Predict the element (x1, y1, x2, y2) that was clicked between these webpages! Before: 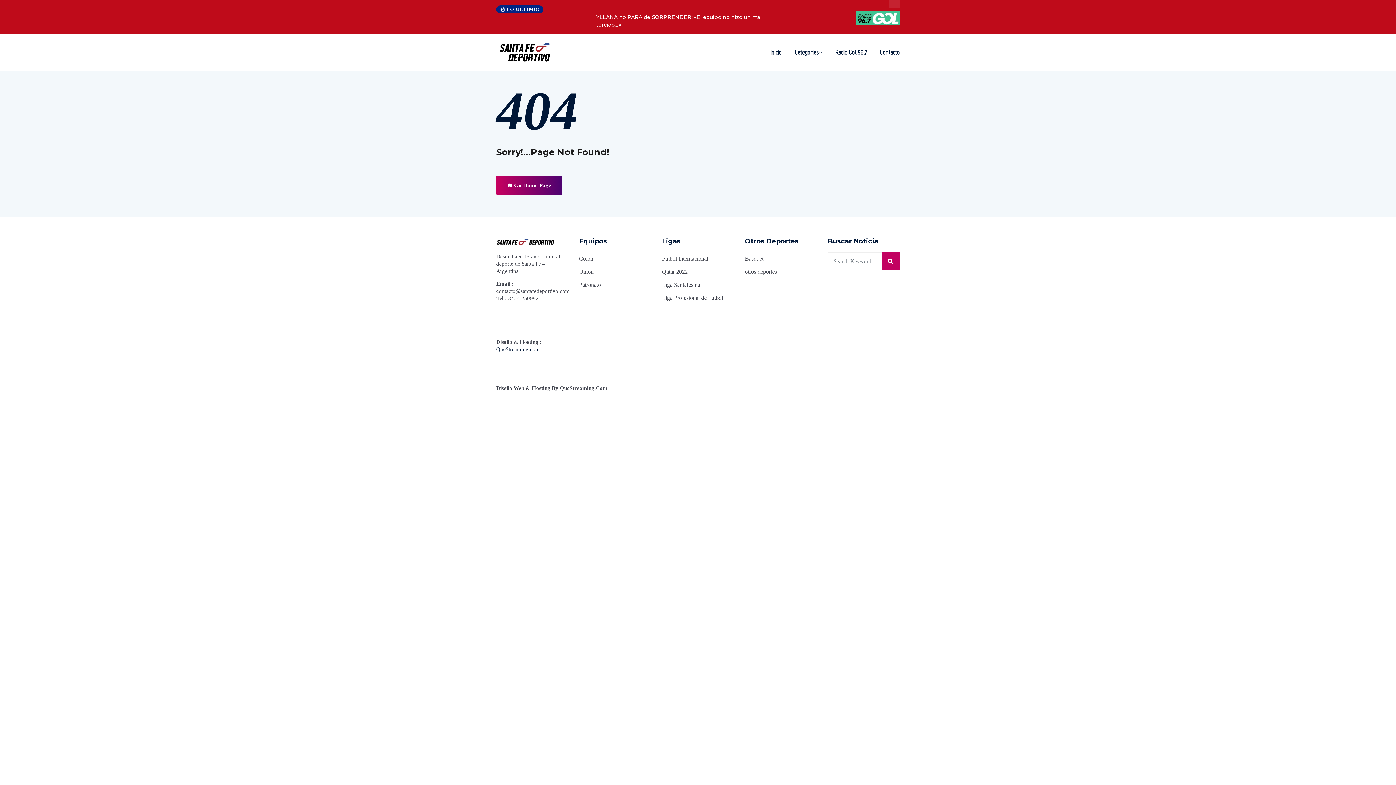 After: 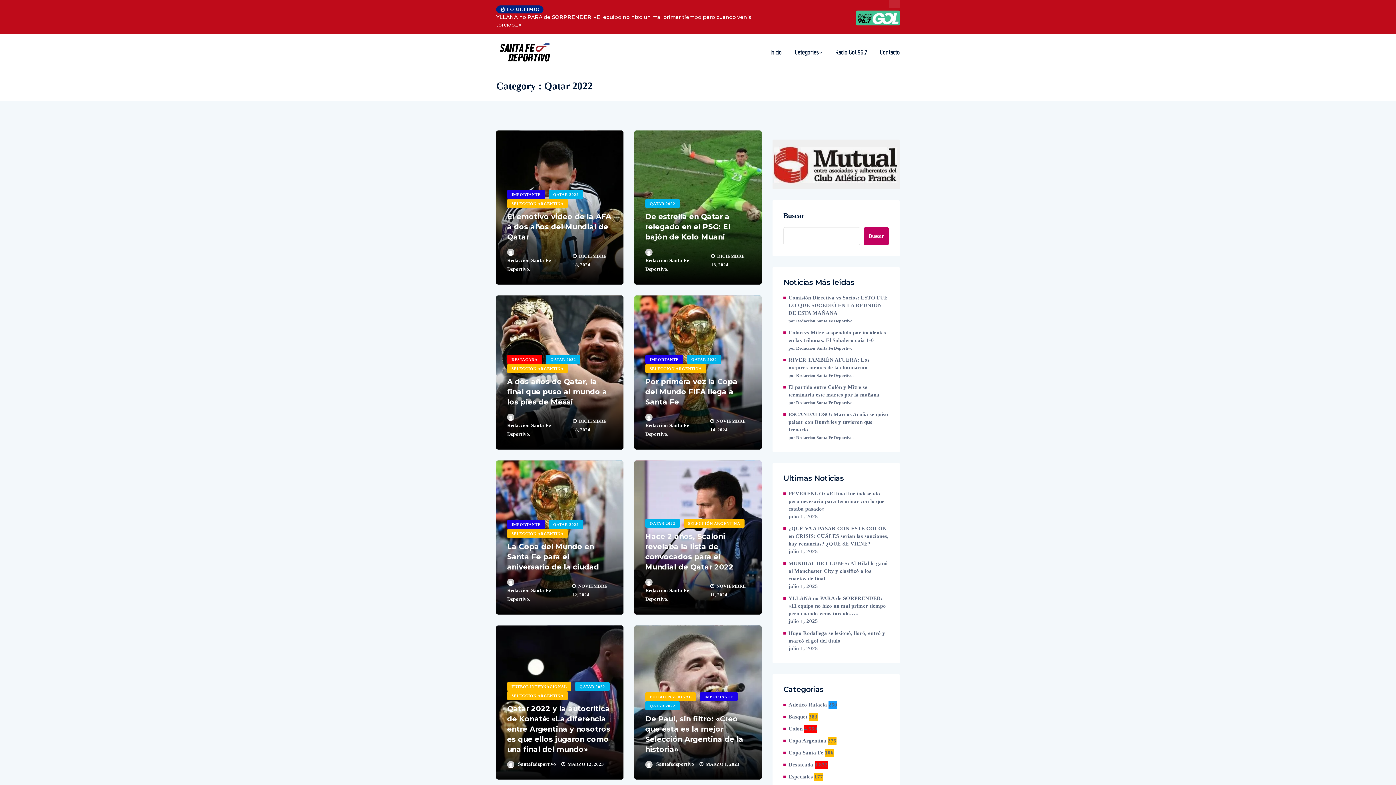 Action: bbox: (662, 265, 688, 278) label: Qatar 2022